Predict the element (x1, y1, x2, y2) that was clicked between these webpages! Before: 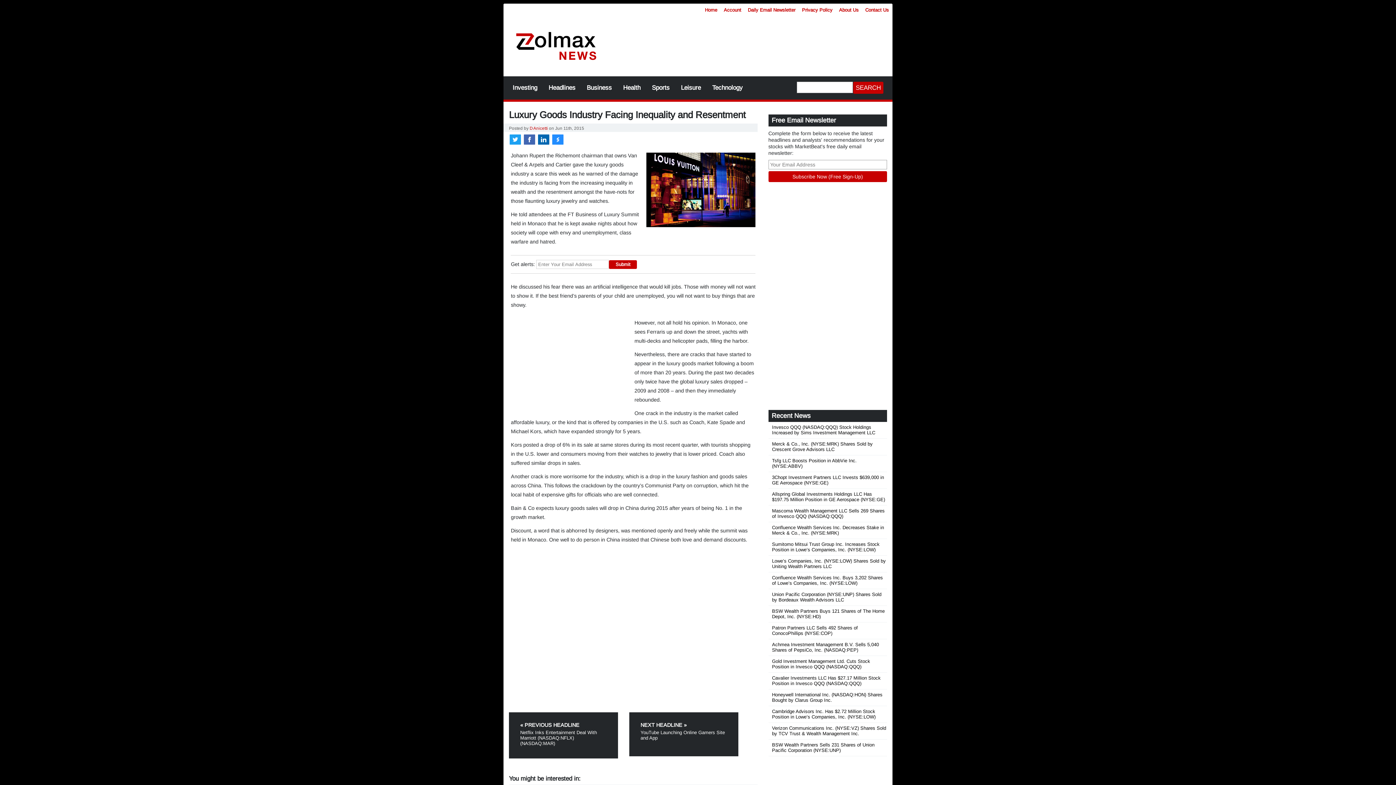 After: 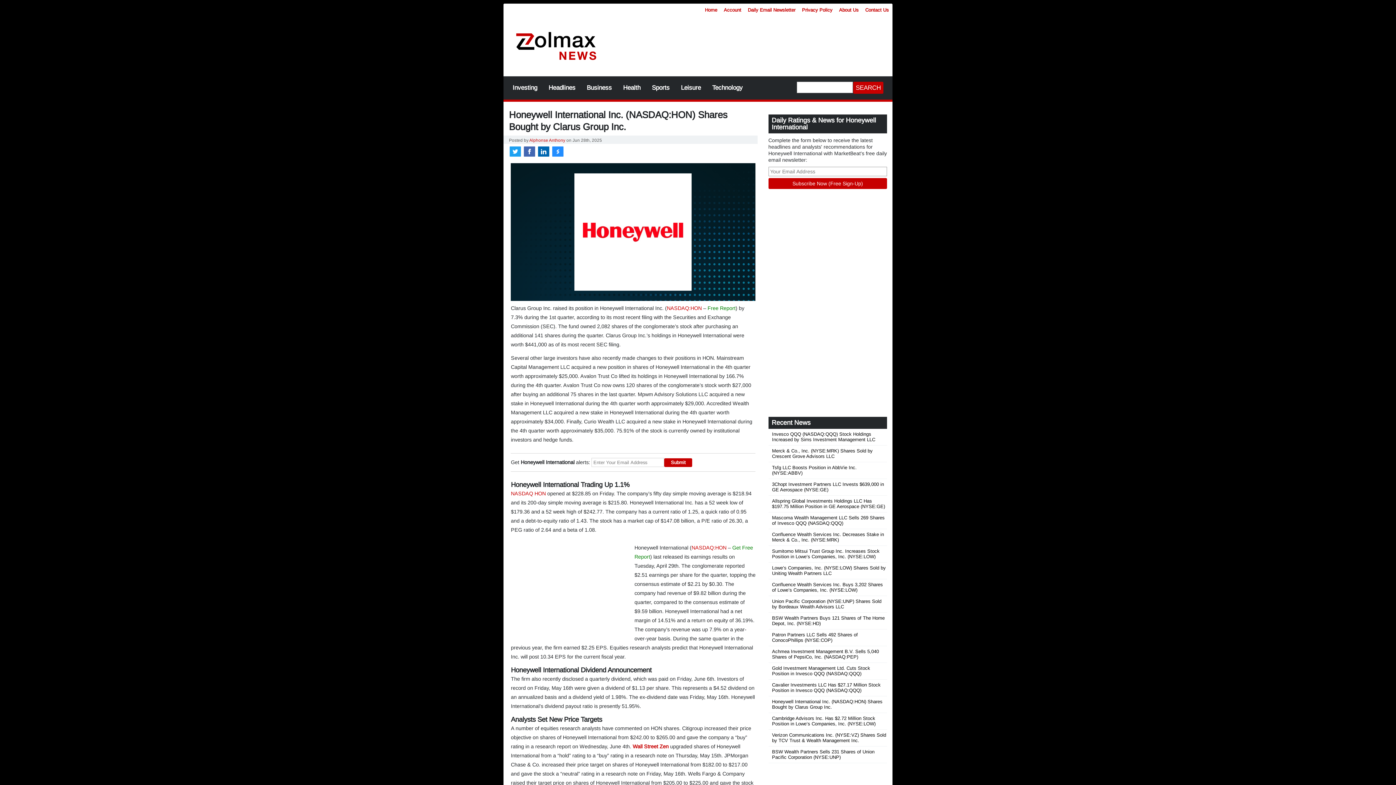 Action: bbox: (772, 692, 882, 703) label: Honeywell International Inc. (NASDAQ:HON) Shares Bought by Clarus Group Inc.